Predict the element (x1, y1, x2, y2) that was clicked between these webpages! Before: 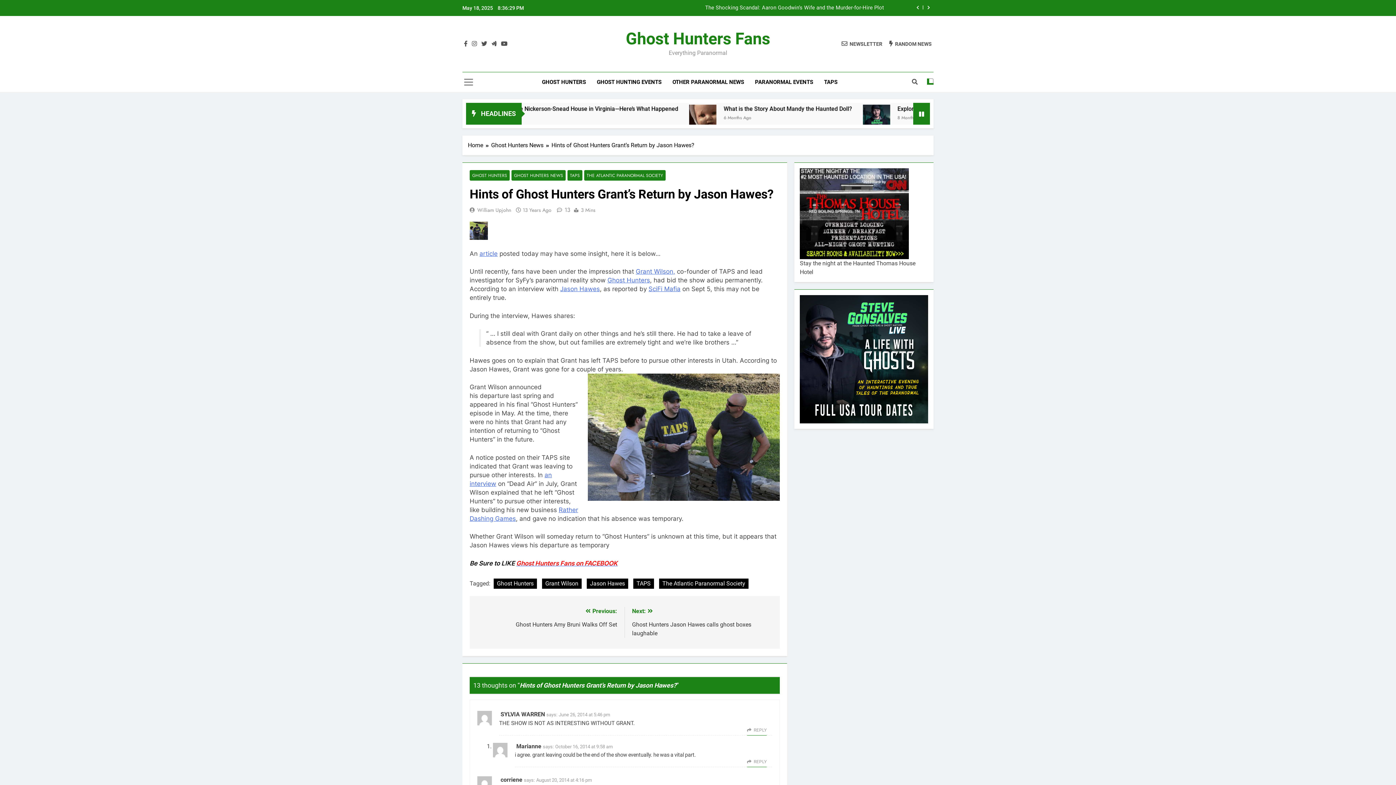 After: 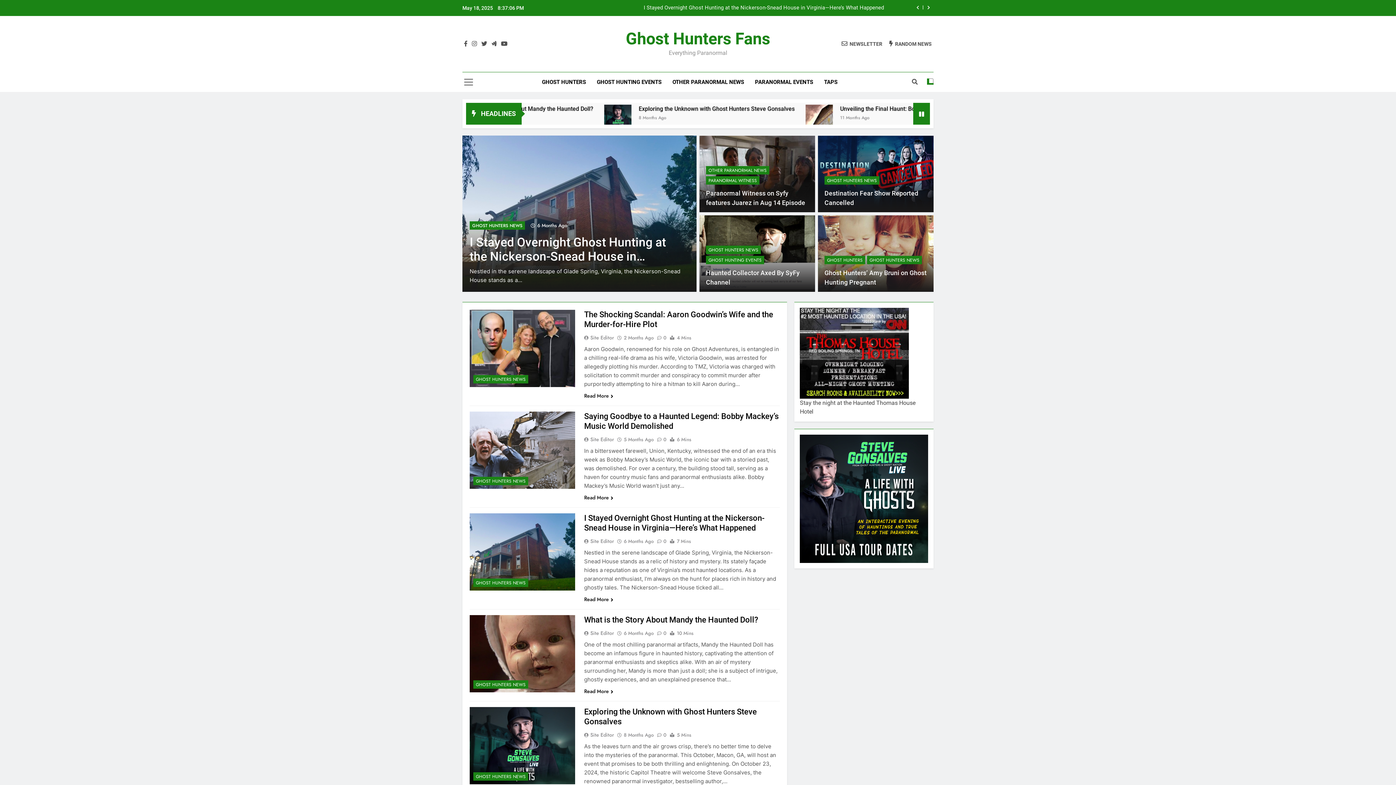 Action: label: Ghost Hunters Fans bbox: (626, 29, 770, 48)